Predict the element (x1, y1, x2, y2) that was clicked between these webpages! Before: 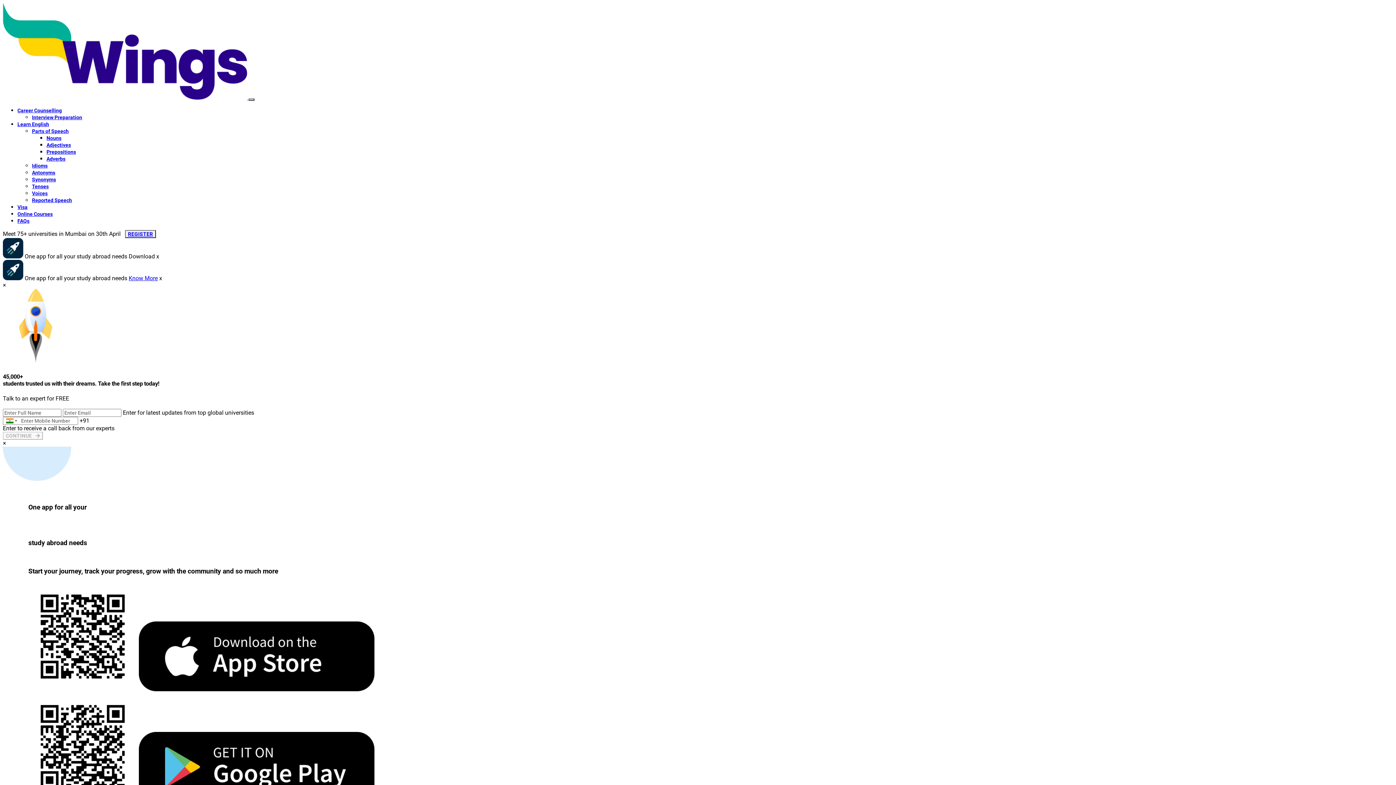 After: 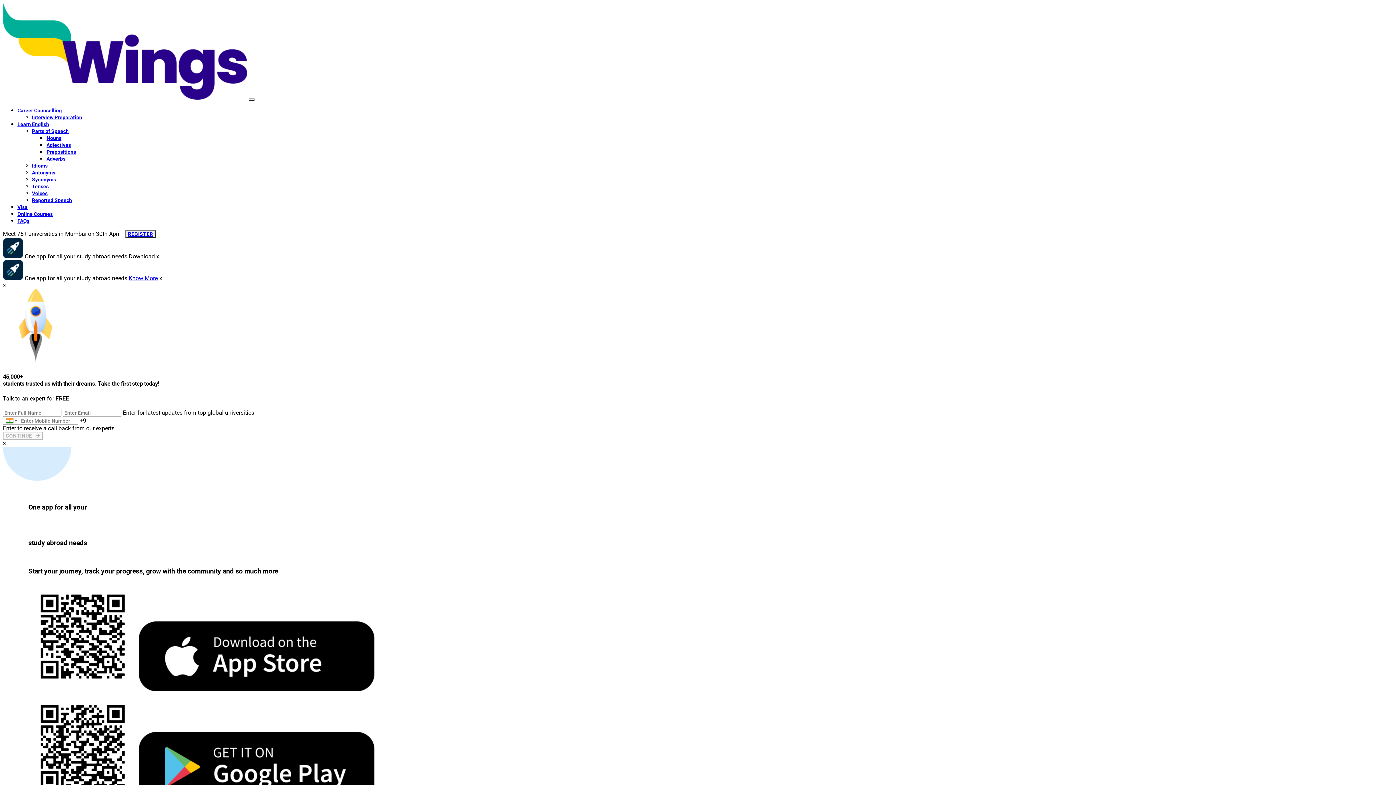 Action: label: Career Counselling bbox: (17, 107, 61, 113)